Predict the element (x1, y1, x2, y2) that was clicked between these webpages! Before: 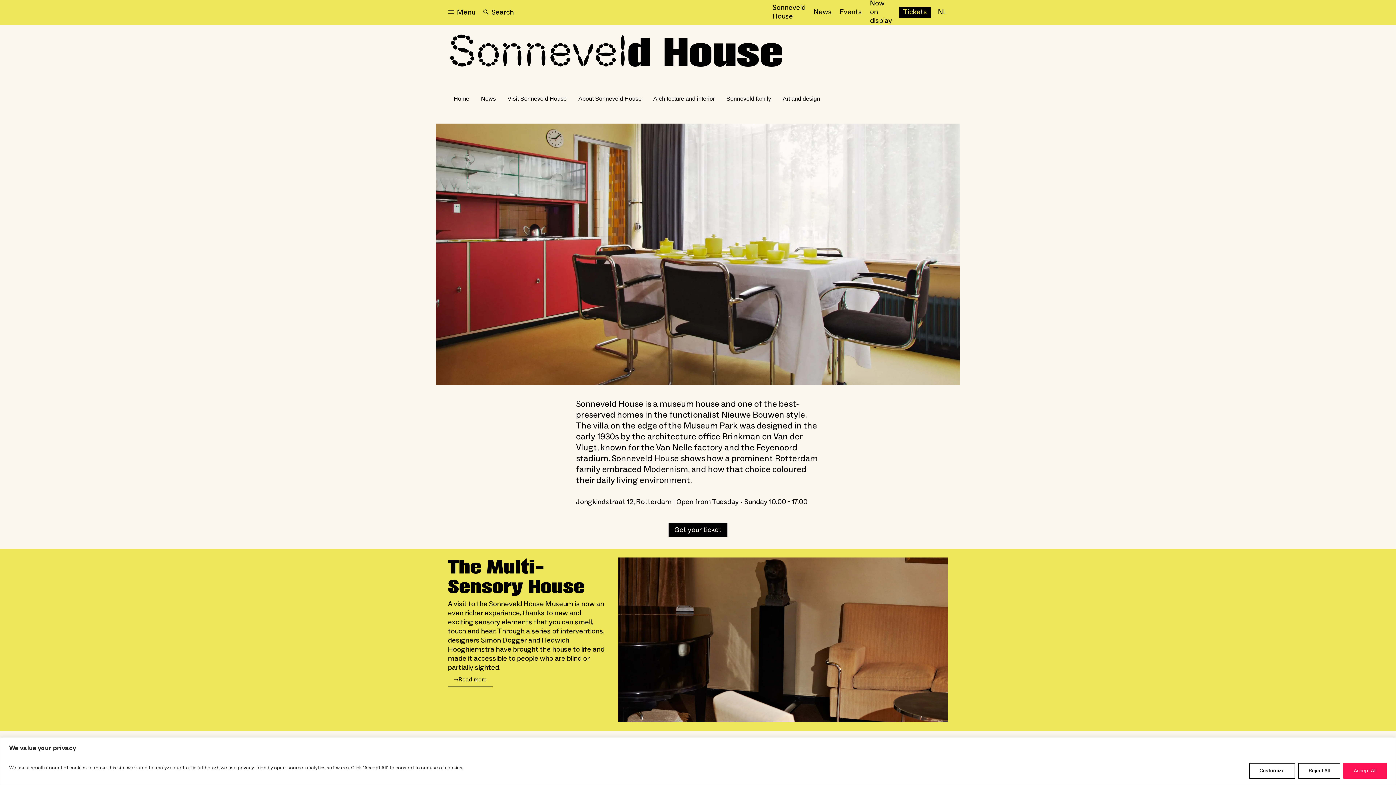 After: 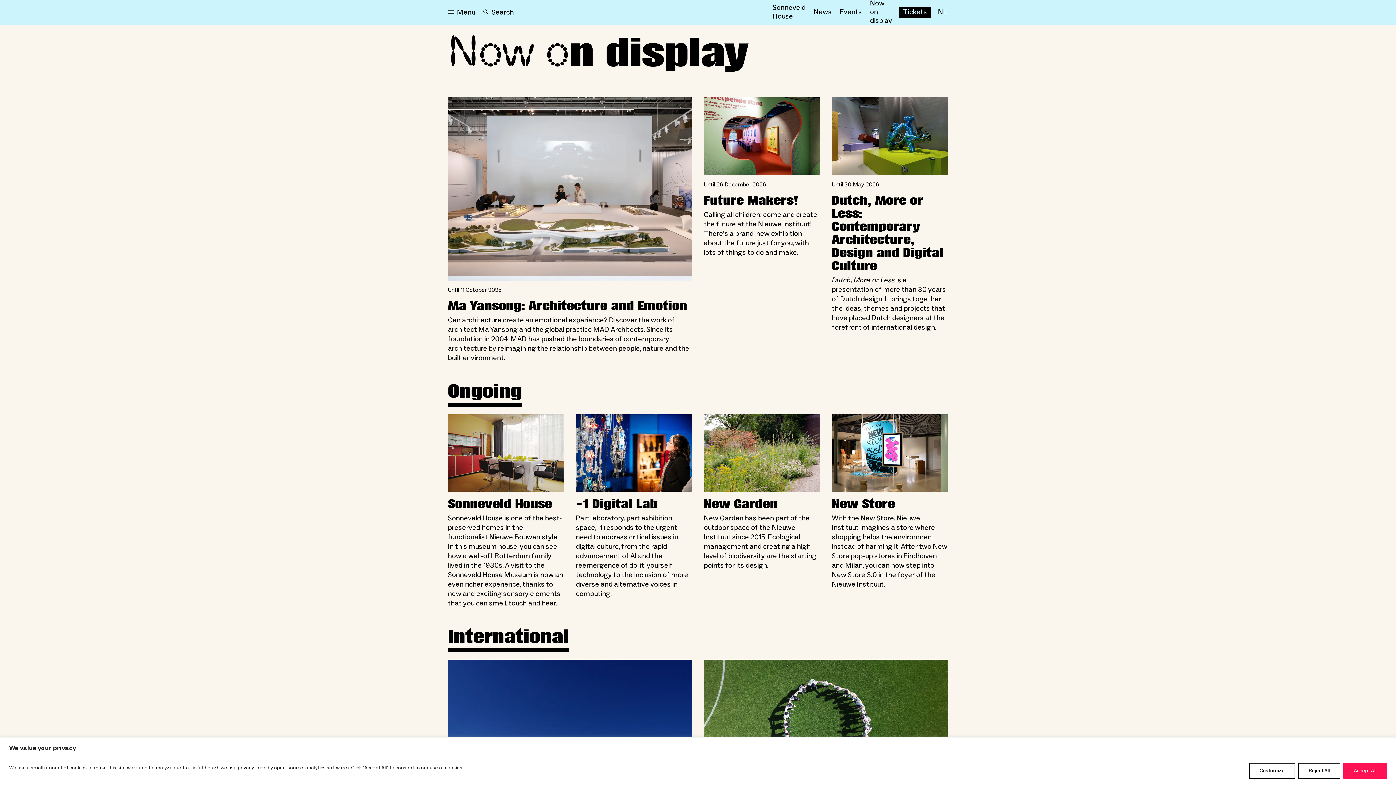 Action: label: Now on display bbox: (866, 6, 896, 17)